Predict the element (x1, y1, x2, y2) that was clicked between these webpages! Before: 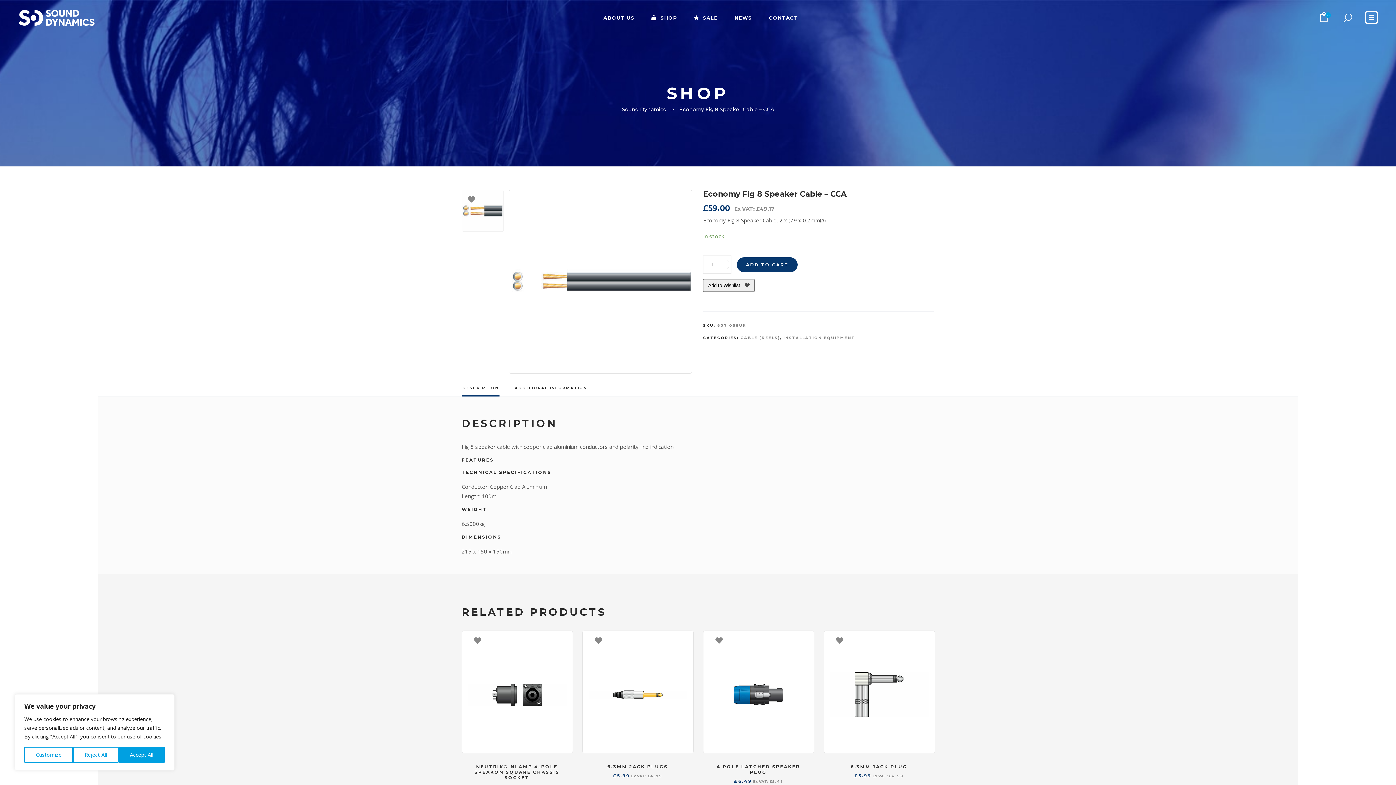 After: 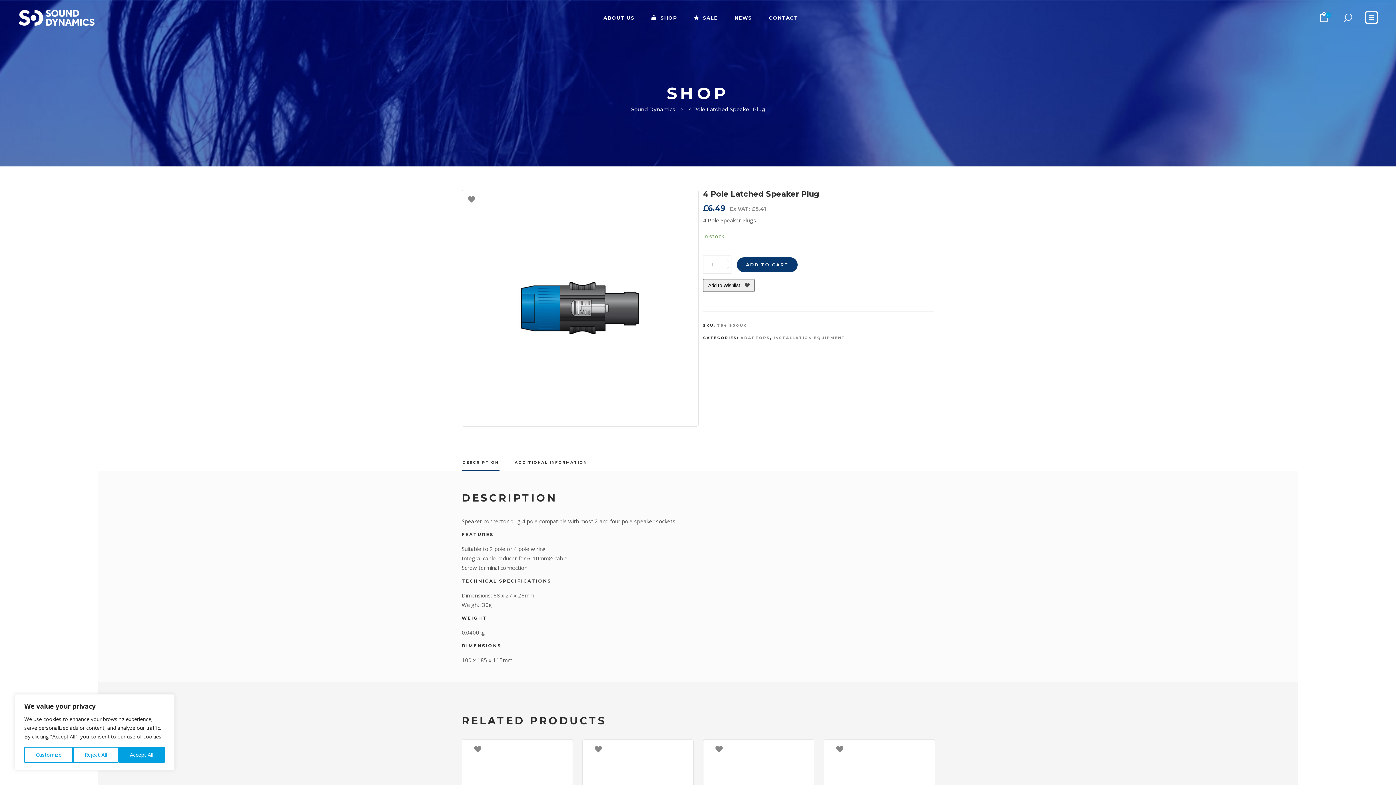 Action: bbox: (703, 631, 814, 753)